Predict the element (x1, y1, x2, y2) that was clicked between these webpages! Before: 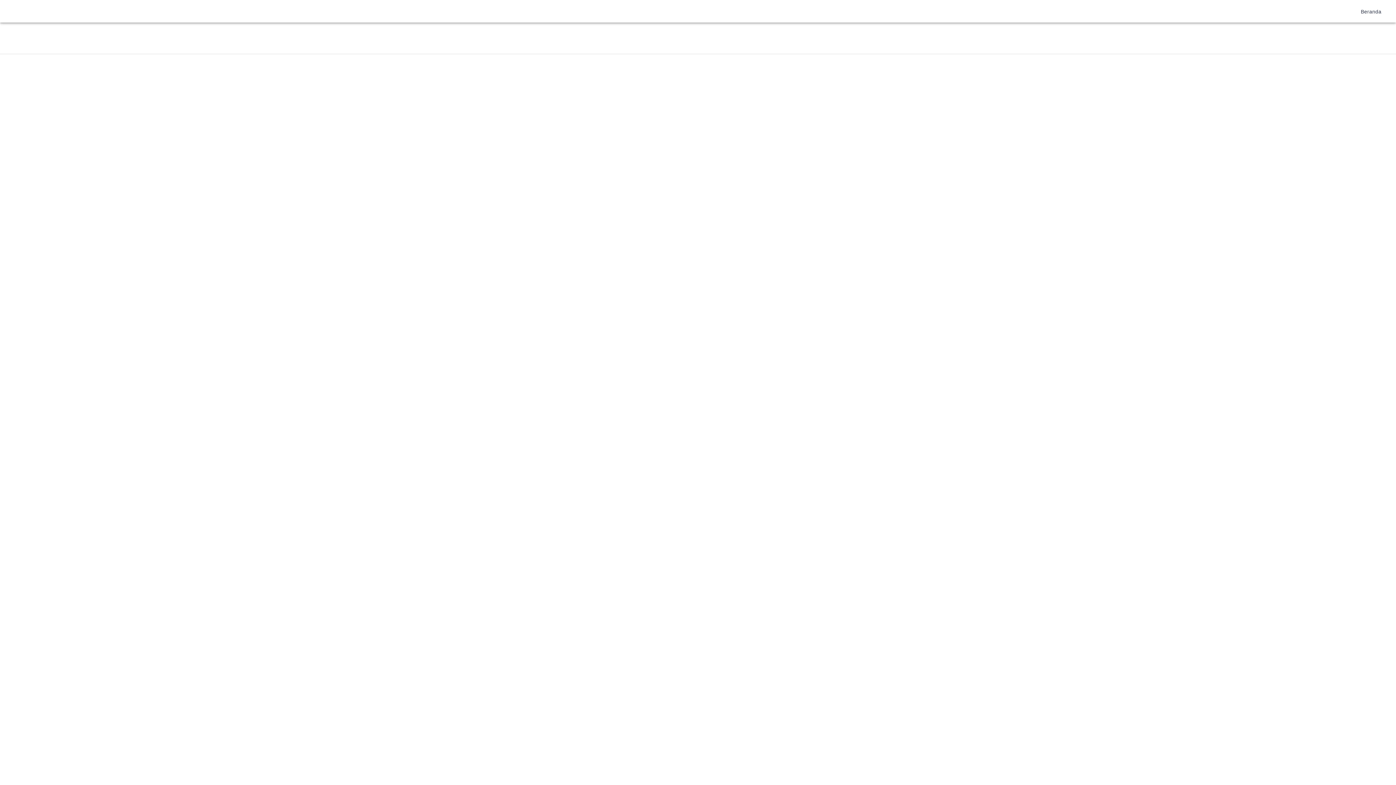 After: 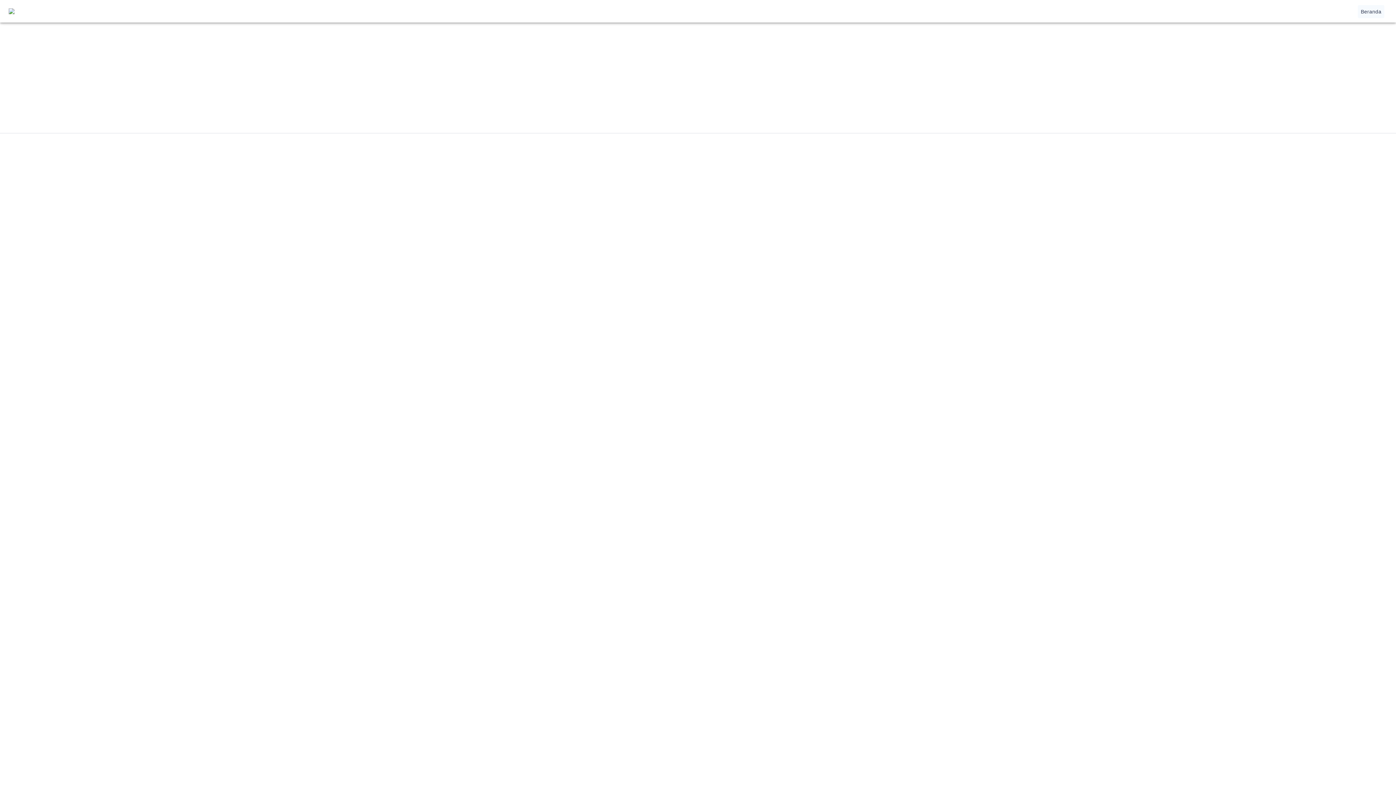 Action: label: Beranda bbox: (1358, 8, 1387, 15)